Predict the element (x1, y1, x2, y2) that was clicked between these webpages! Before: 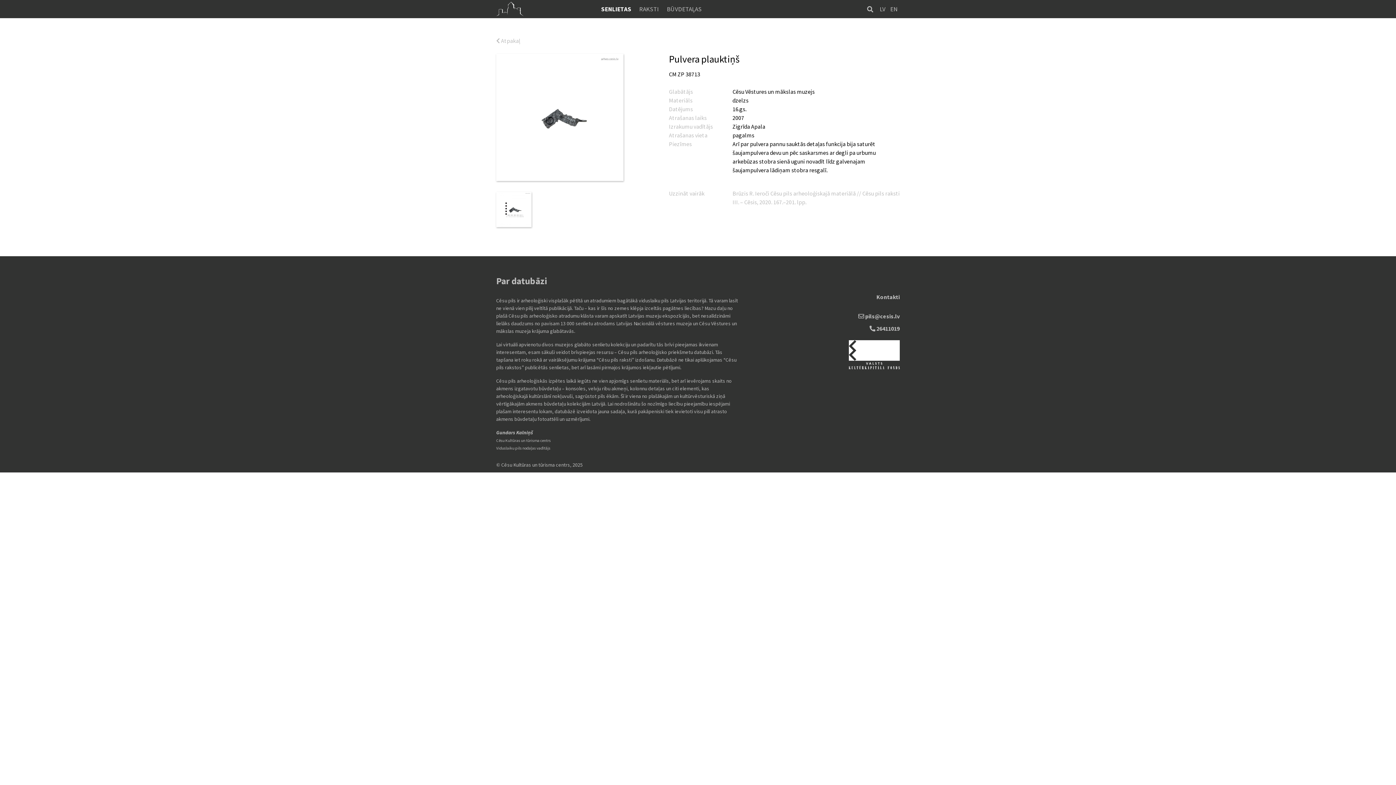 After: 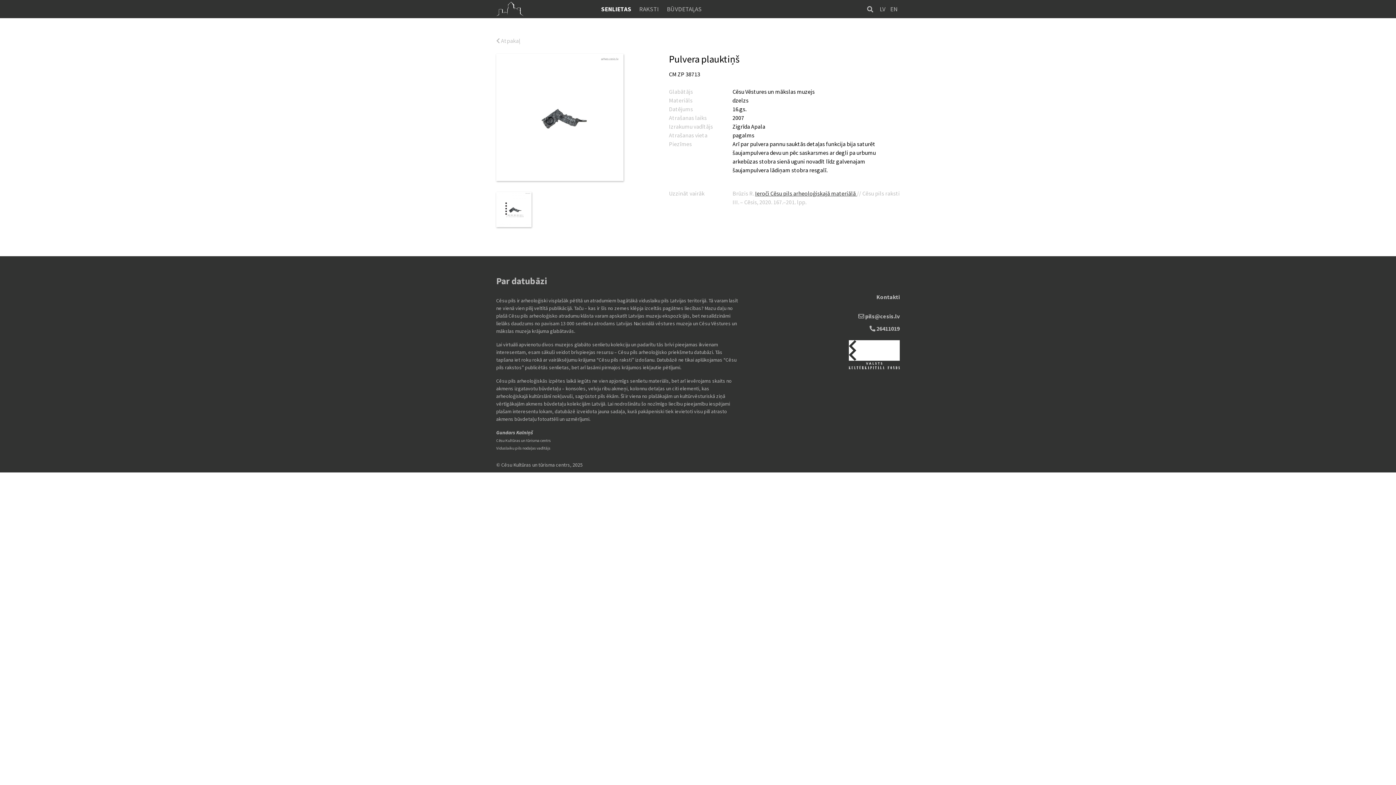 Action: bbox: (755, 189, 857, 197) label: Ieroči Cēsu pils arheoloģiskajā materiālā 